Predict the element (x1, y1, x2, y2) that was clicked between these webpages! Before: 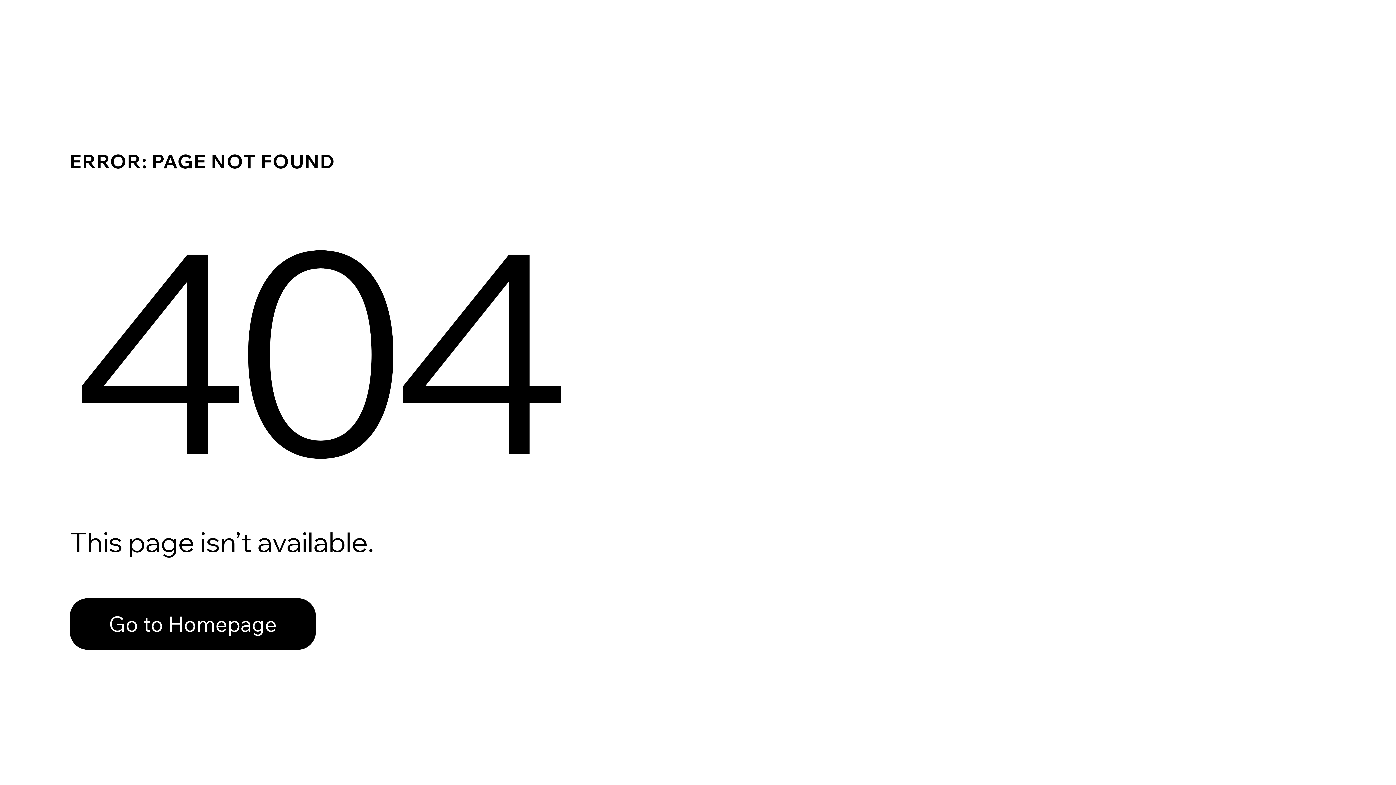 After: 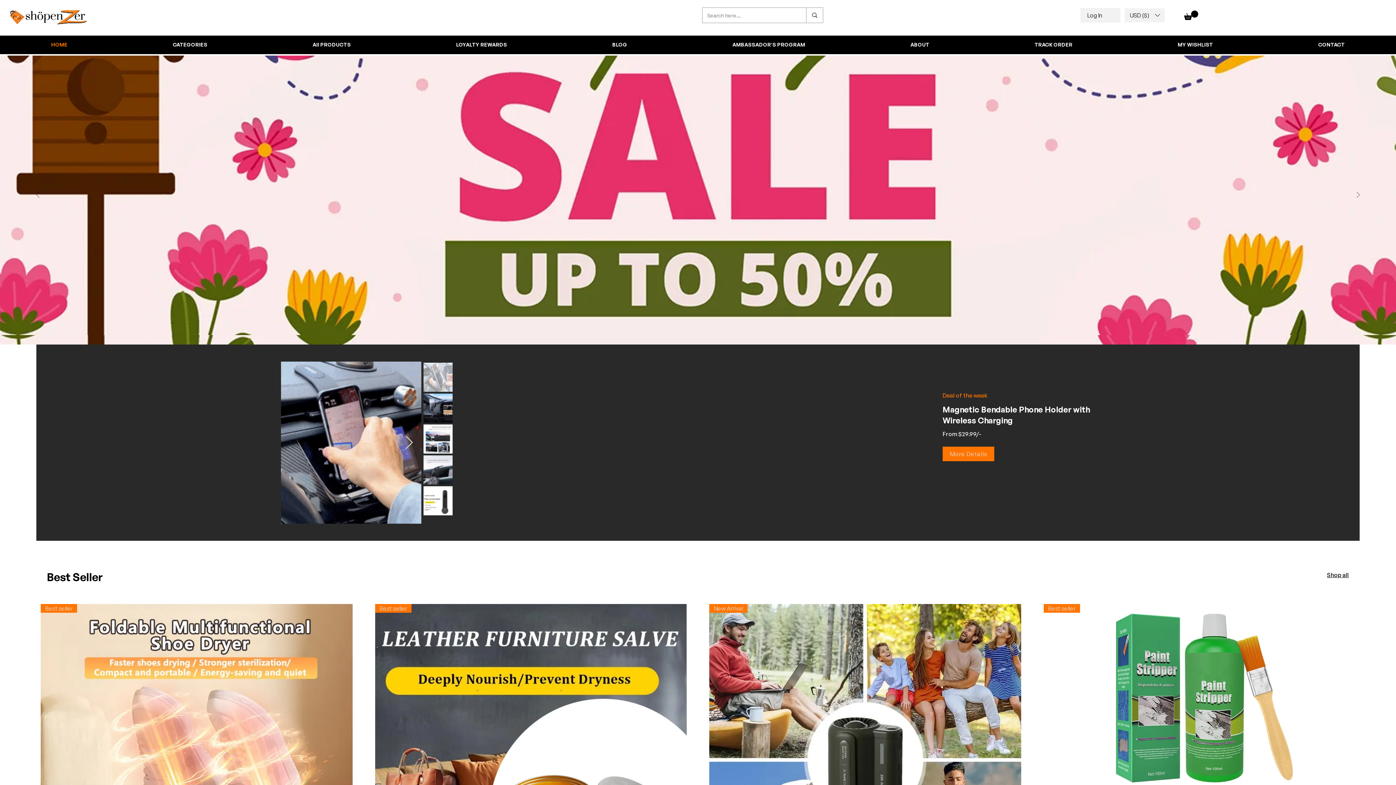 Action: label: Go to Homepage bbox: (69, 598, 316, 650)